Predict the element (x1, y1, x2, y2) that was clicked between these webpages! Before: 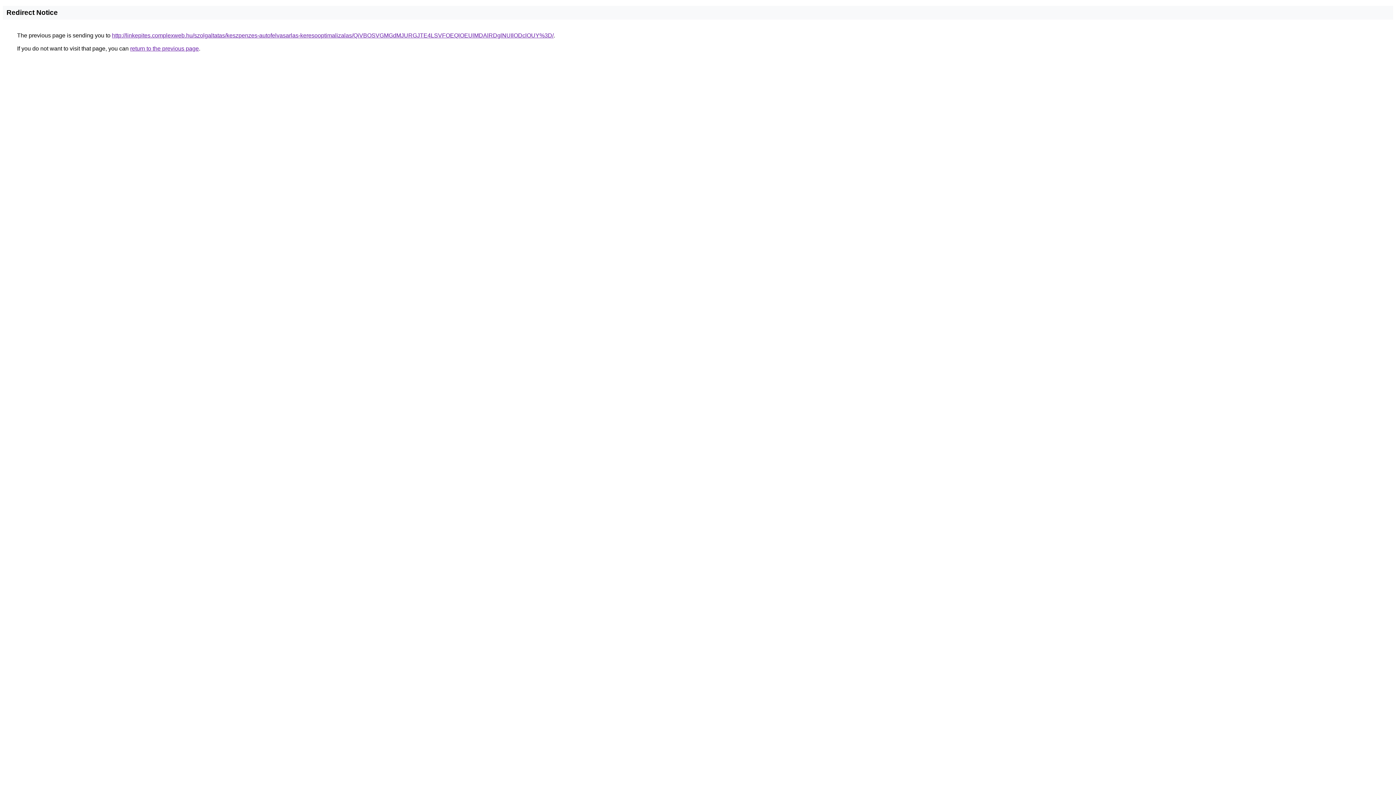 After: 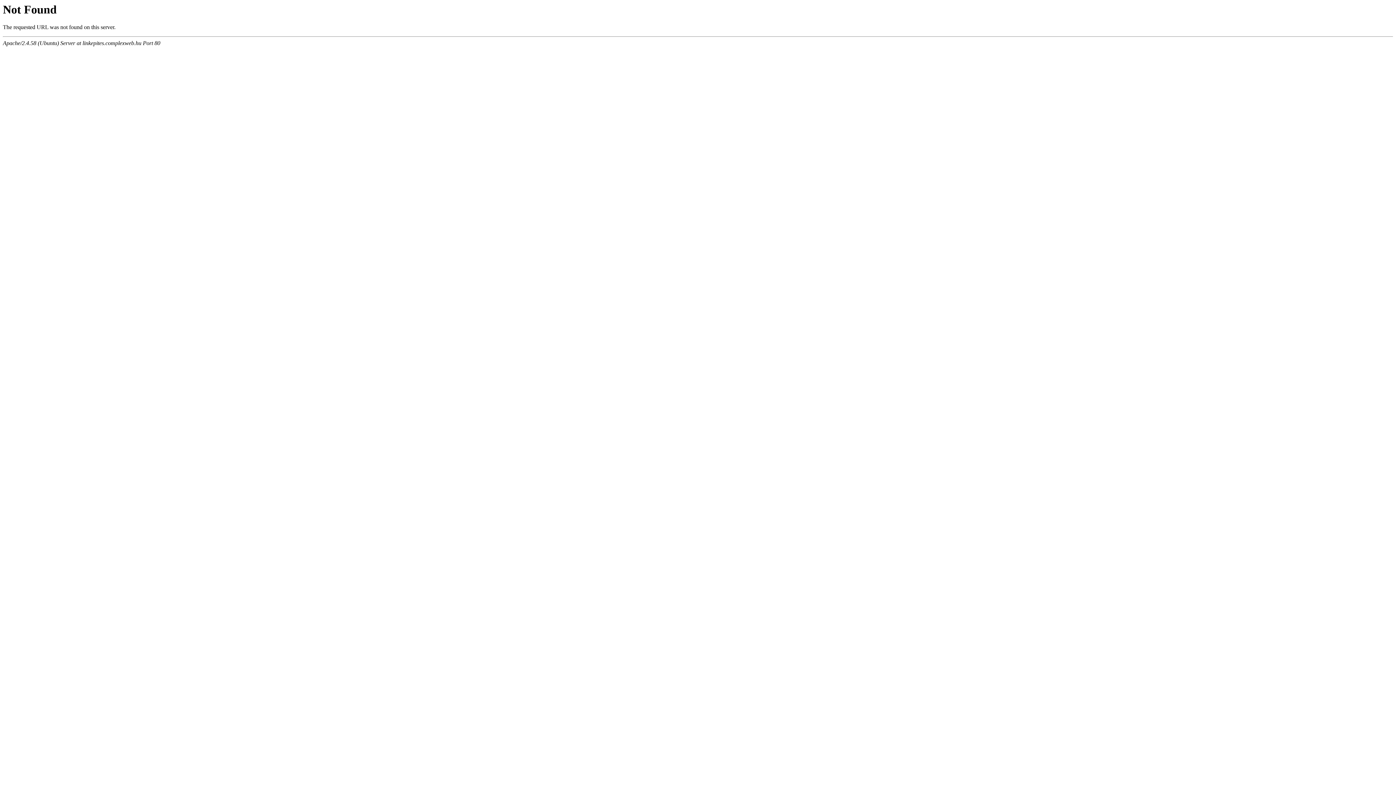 Action: label: http://linkepites.complexweb.hu/szolgaltatas/keszpenzes-autofelvasarlas-keresooptimalizalas/QiVBOSVGMGdMJURGJTE4LSVFOEQlOEUlMDAlRDglNUIlODclOUY%3D/ bbox: (112, 32, 553, 38)